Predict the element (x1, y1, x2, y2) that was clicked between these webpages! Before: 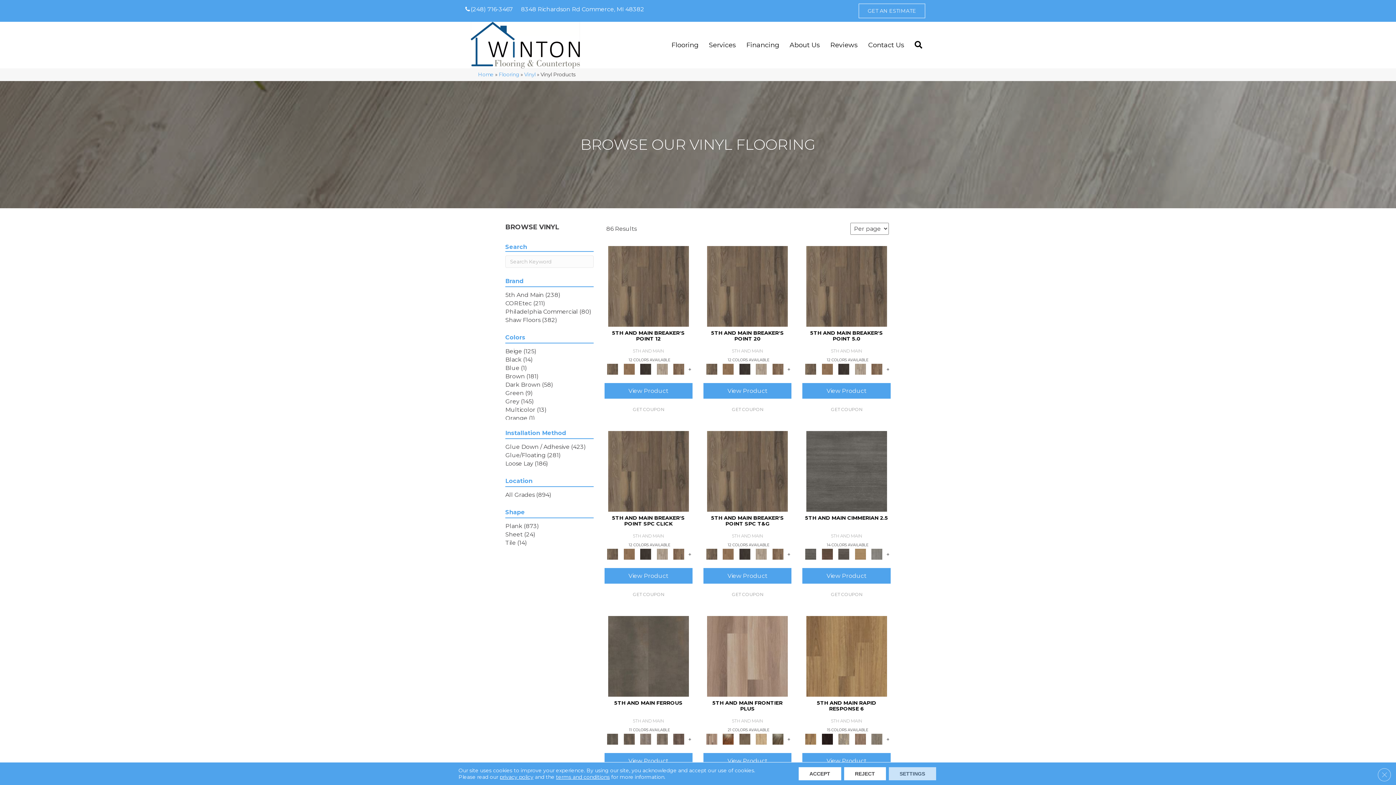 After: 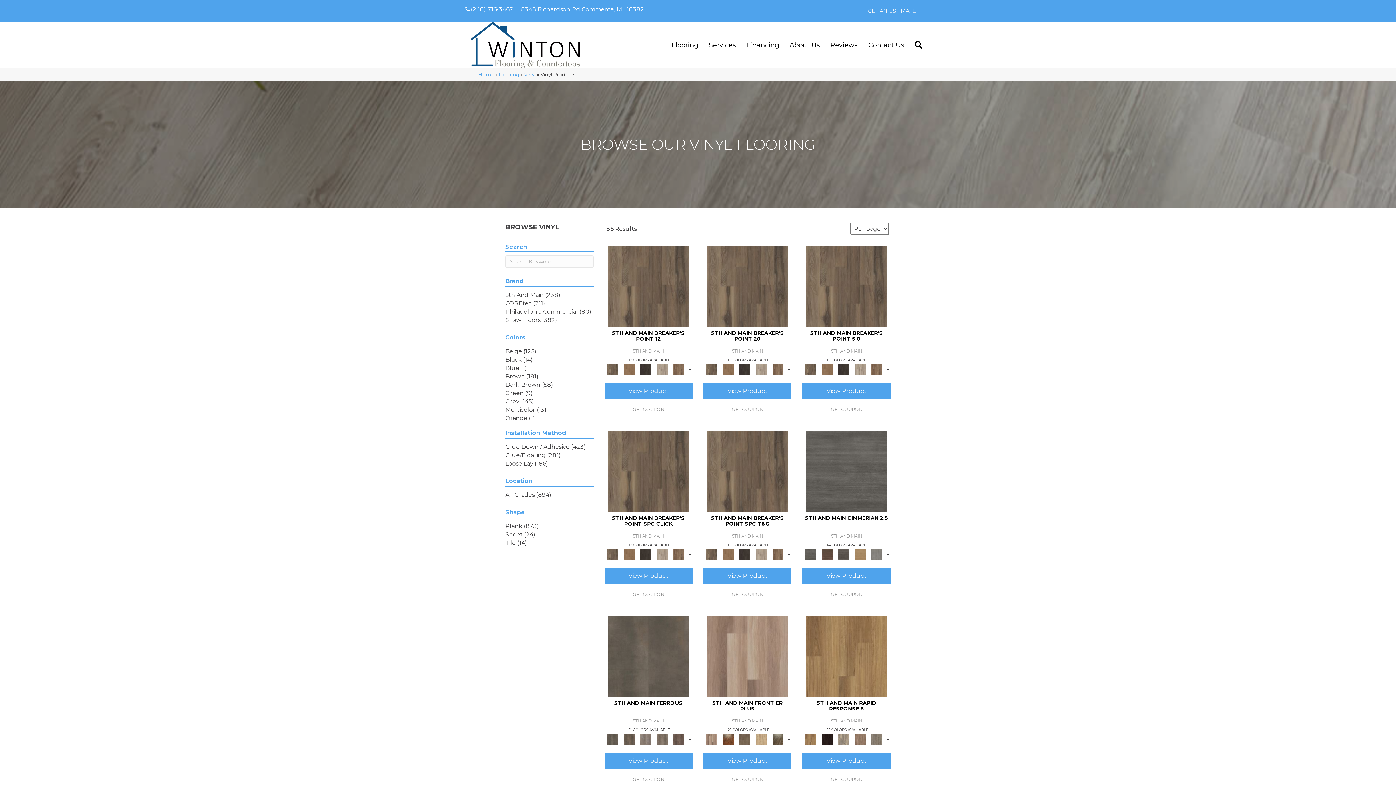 Action: bbox: (798, 767, 841, 780) label: Accept